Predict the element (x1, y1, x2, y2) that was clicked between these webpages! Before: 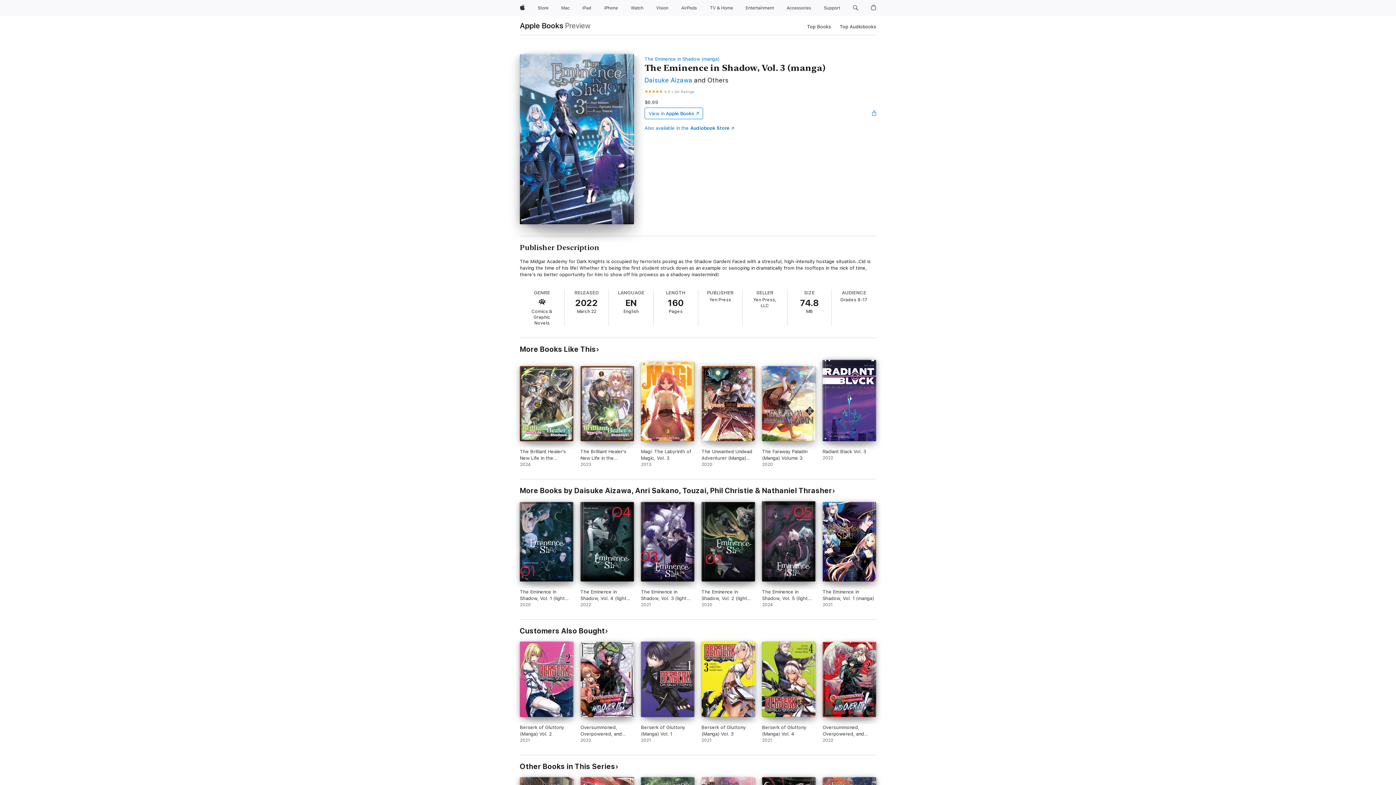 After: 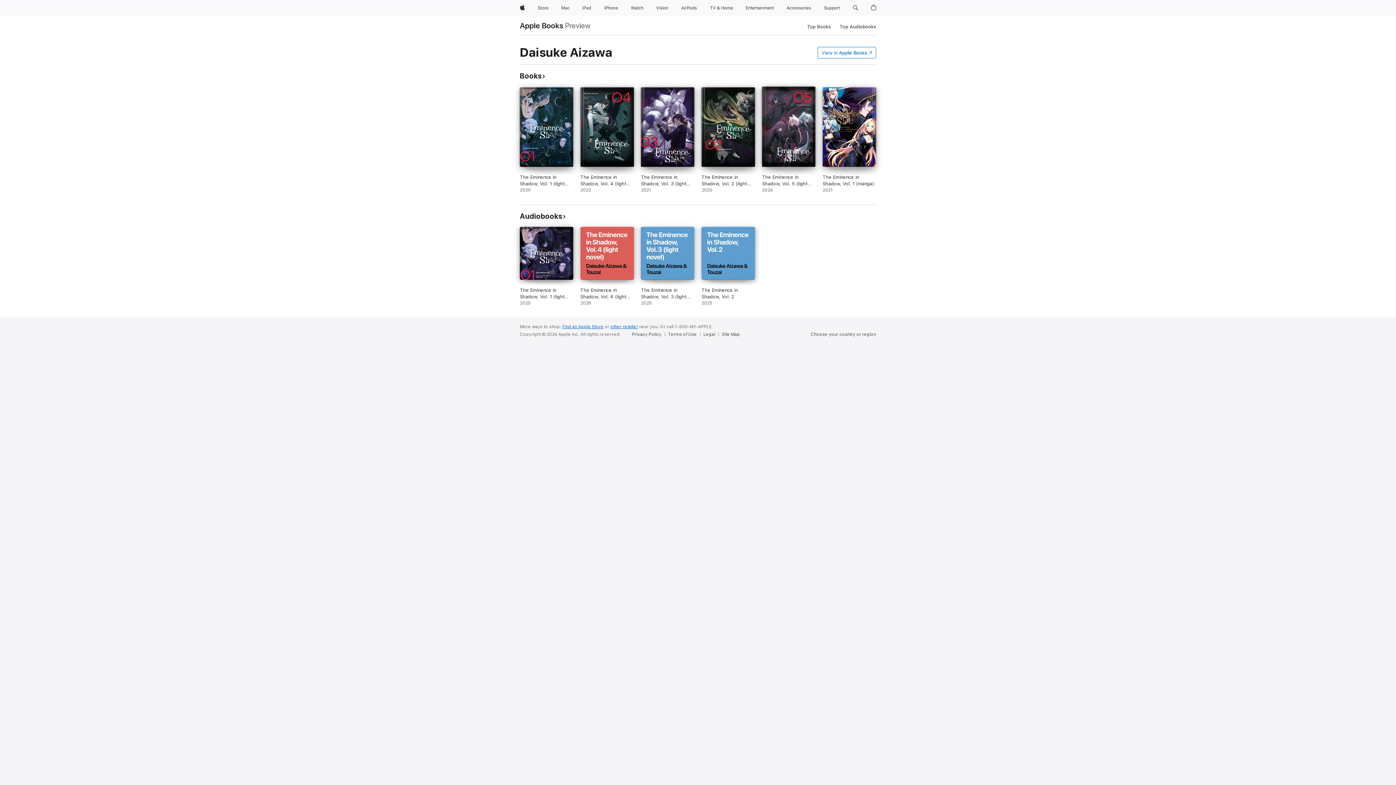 Action: label: Daisuke Aizawa bbox: (644, 76, 692, 84)